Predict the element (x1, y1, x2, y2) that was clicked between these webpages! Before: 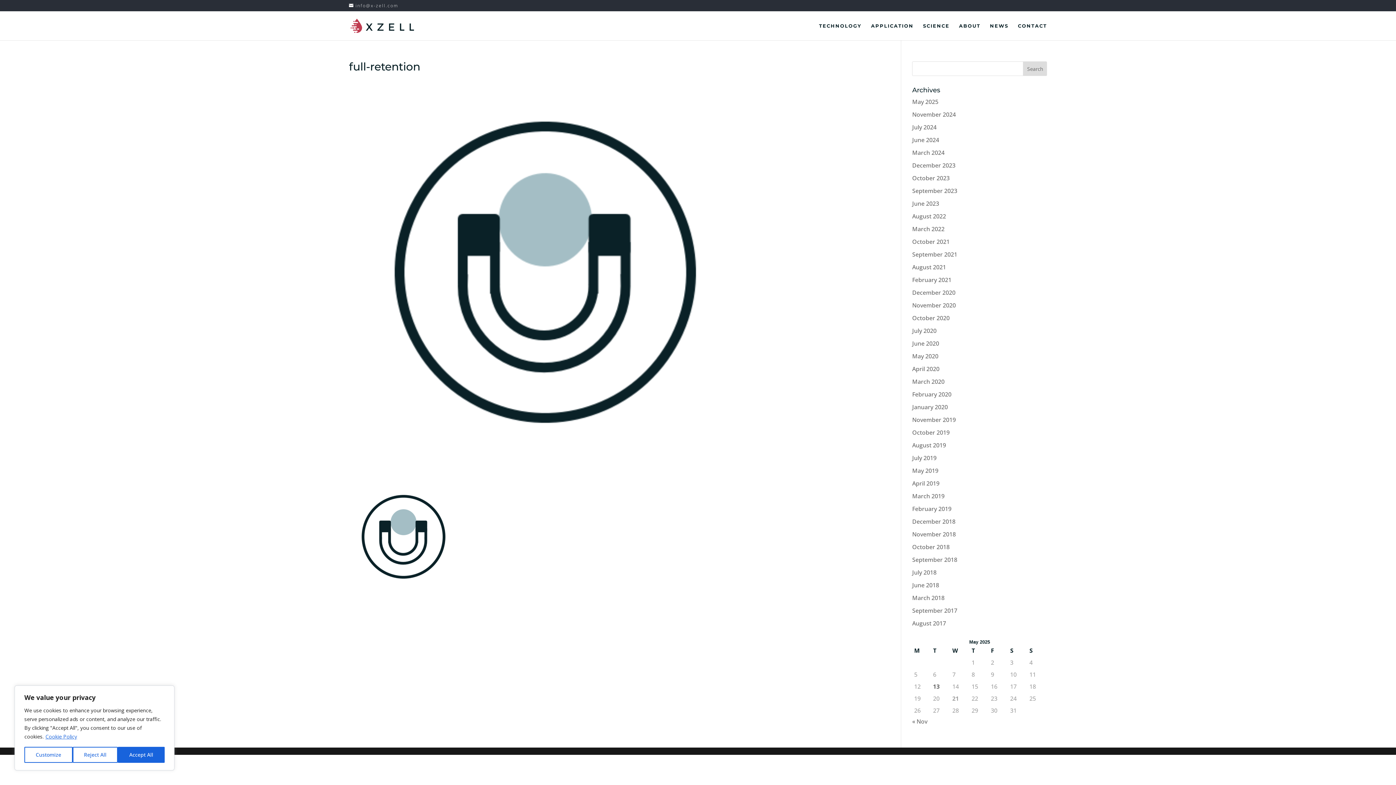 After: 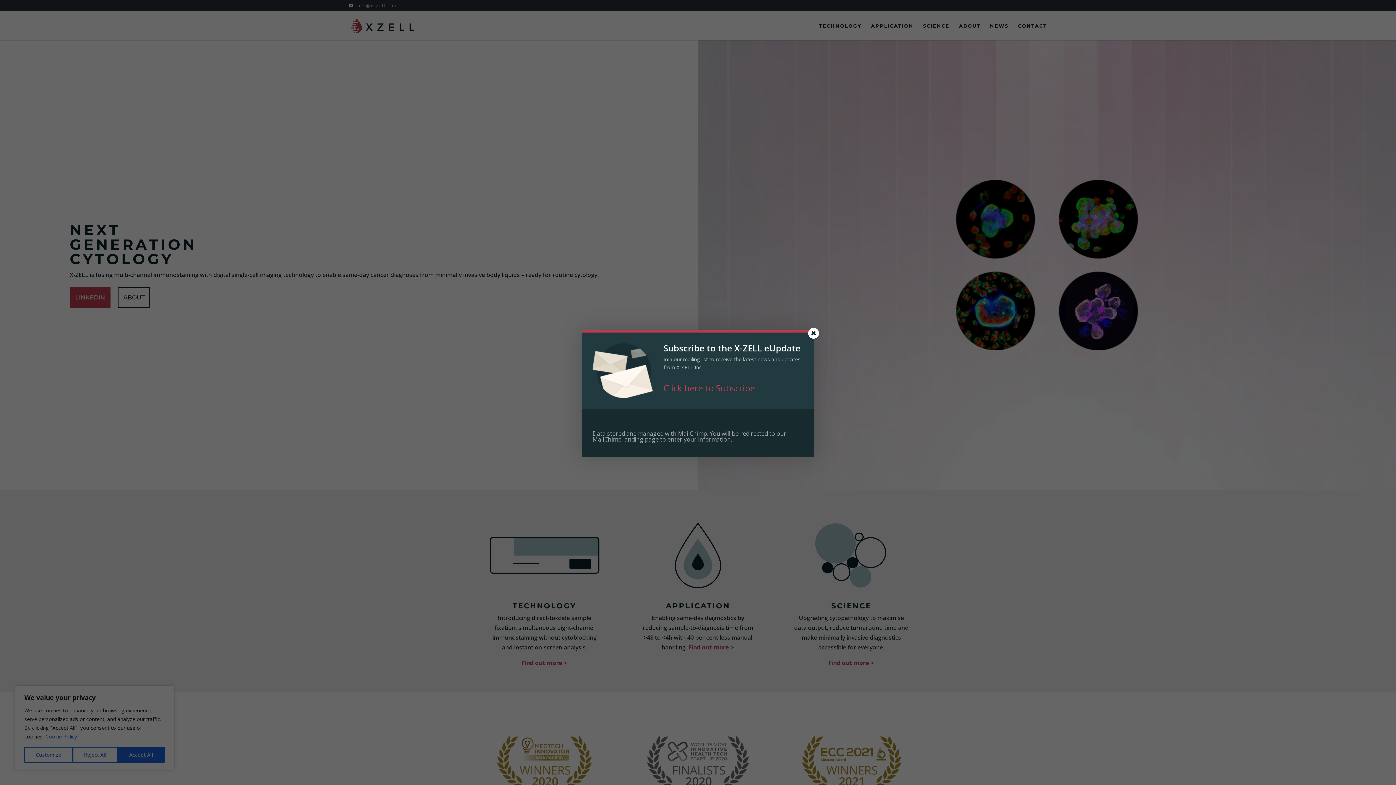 Action: bbox: (350, 21, 414, 28)